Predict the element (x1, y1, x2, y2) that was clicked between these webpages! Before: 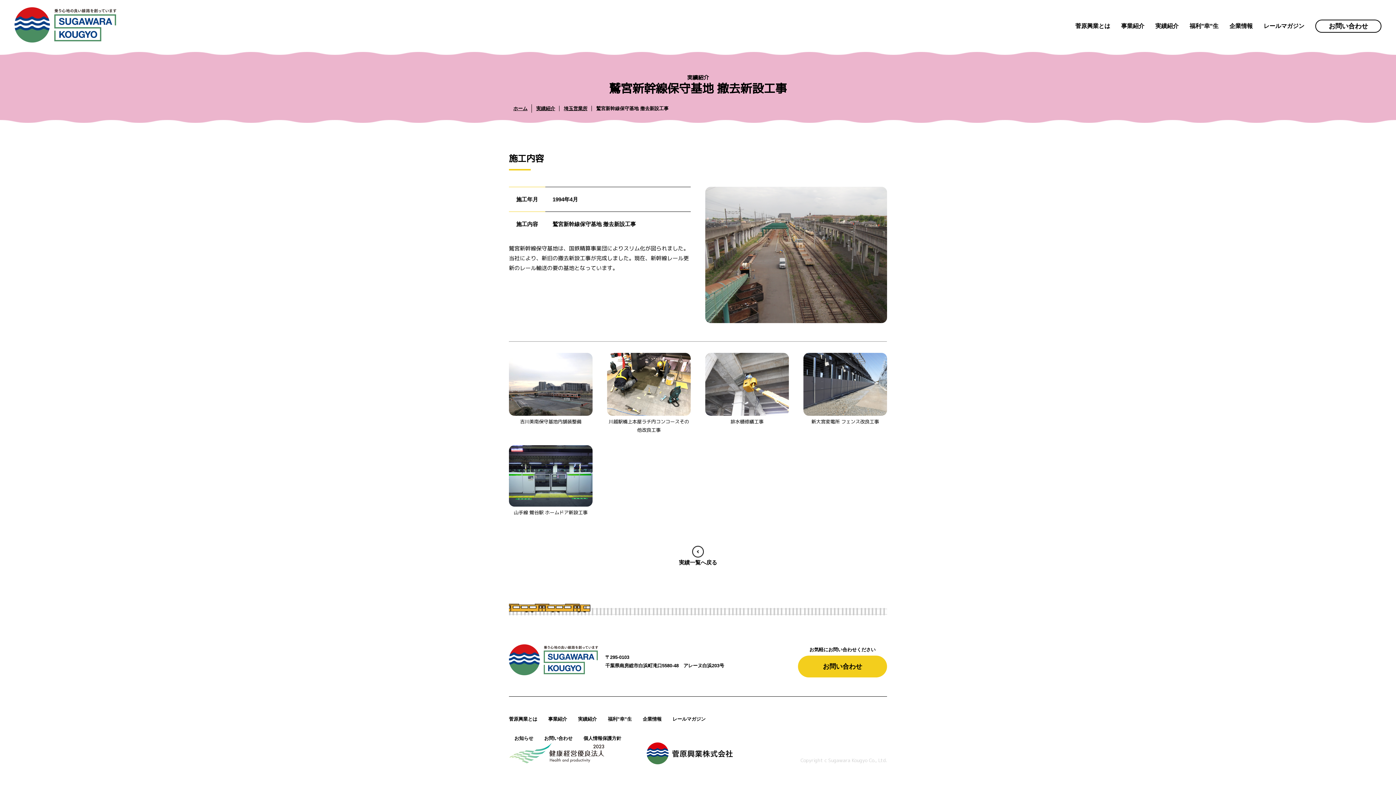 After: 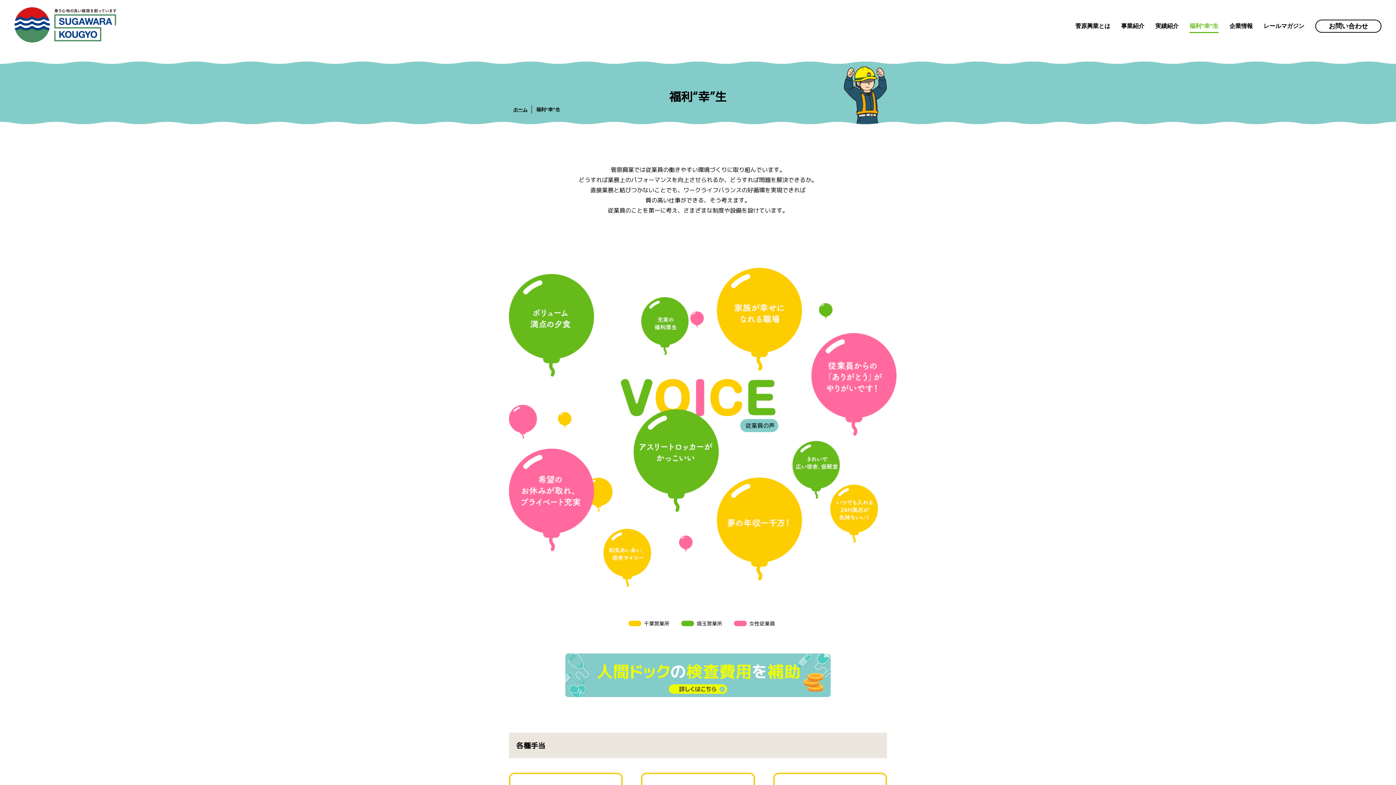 Action: bbox: (1189, 20, 1218, 31) label: 福利”幸”生